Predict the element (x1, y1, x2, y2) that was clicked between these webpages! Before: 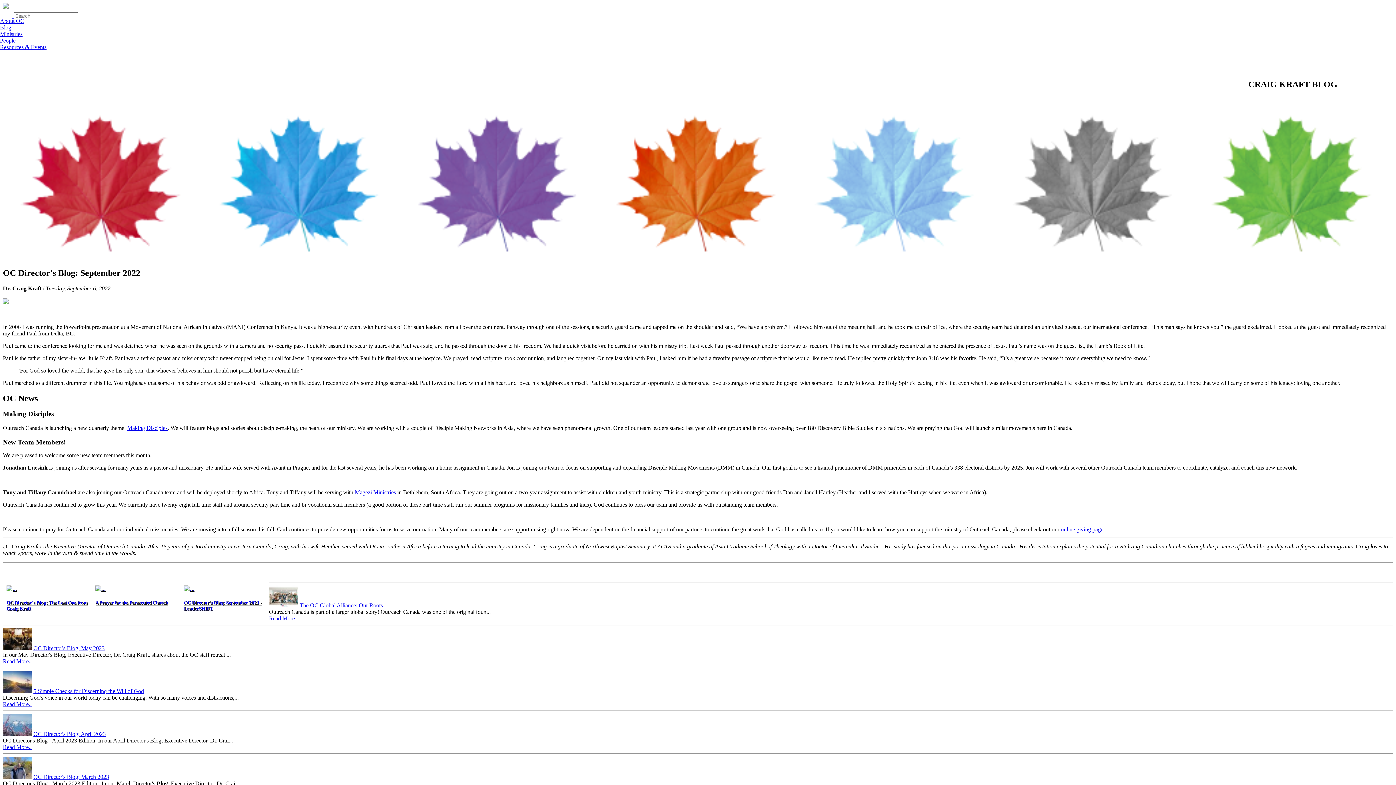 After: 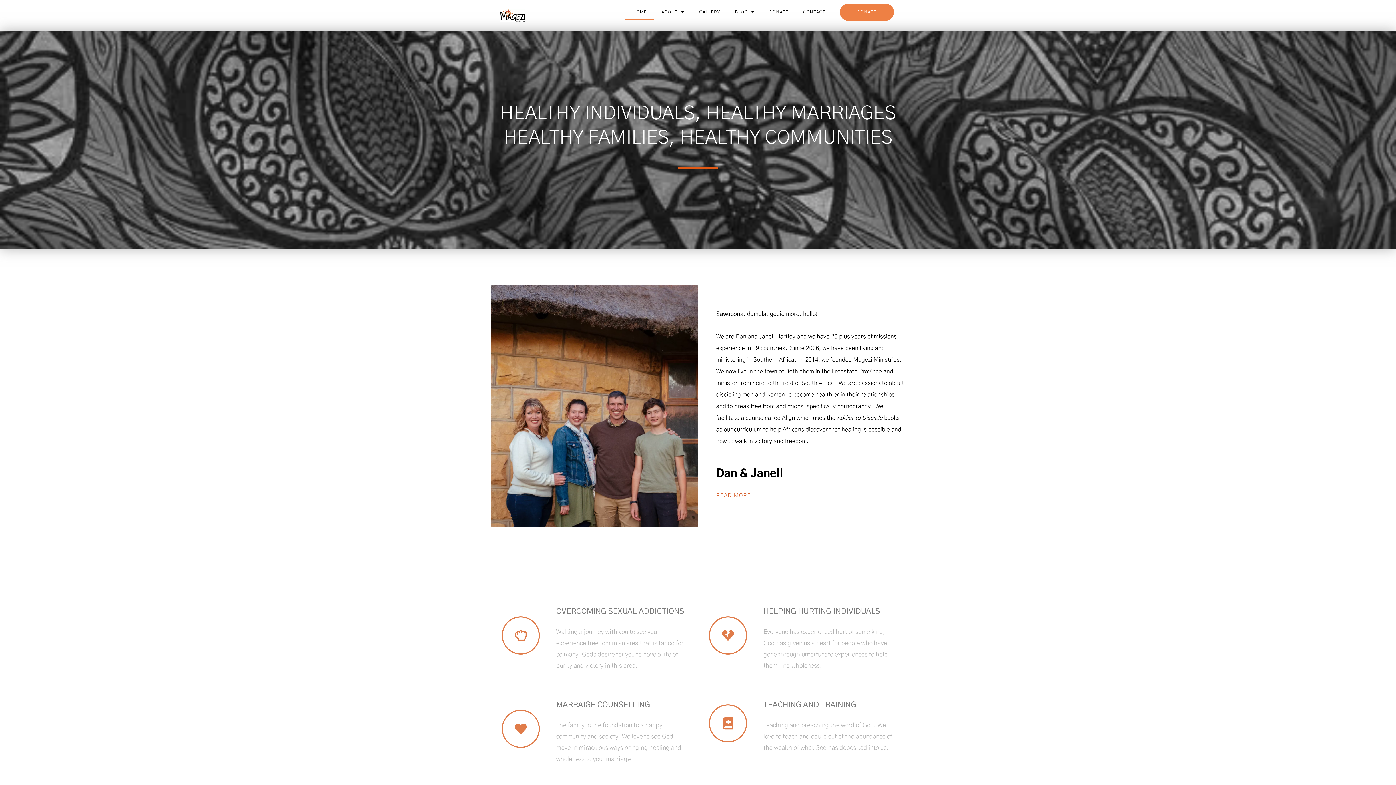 Action: label: Magezi Ministries bbox: (354, 489, 396, 495)